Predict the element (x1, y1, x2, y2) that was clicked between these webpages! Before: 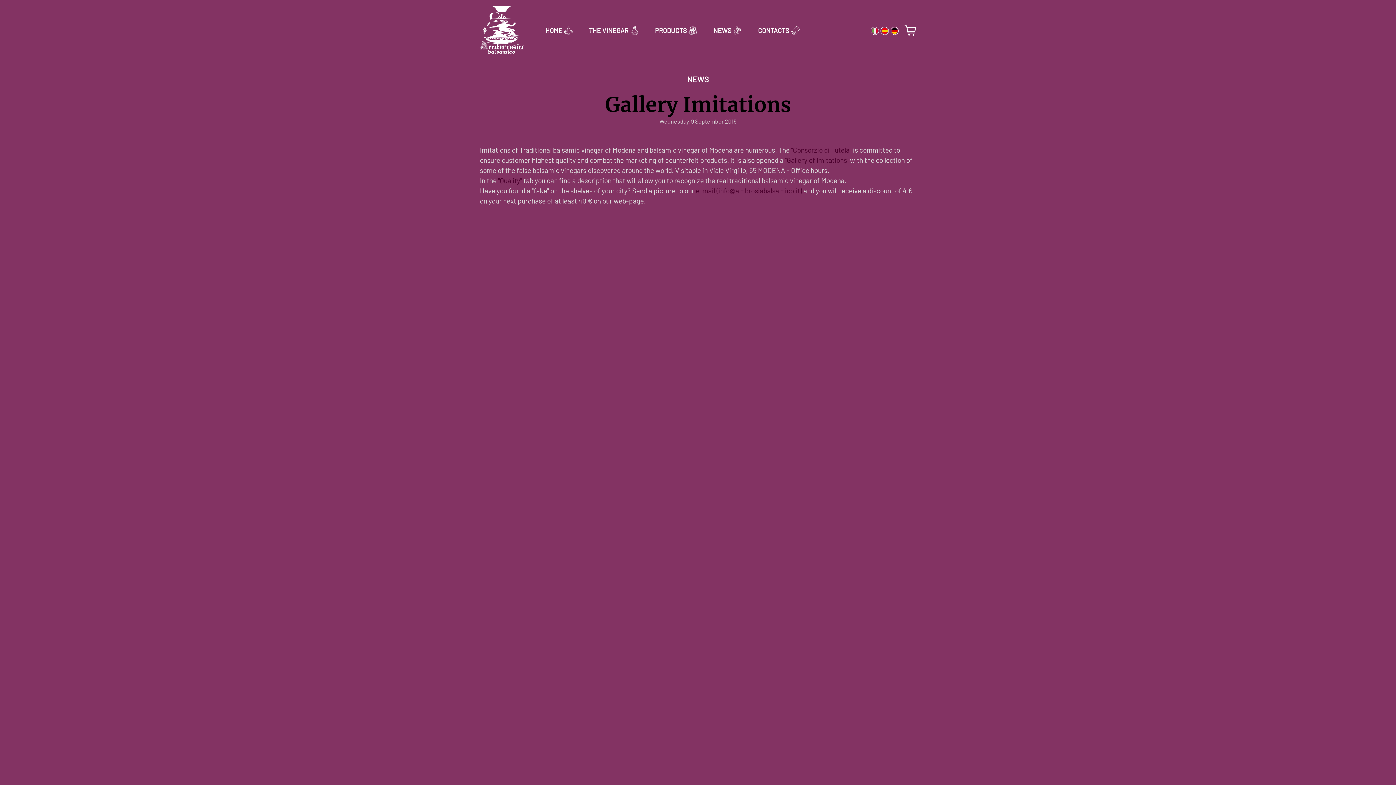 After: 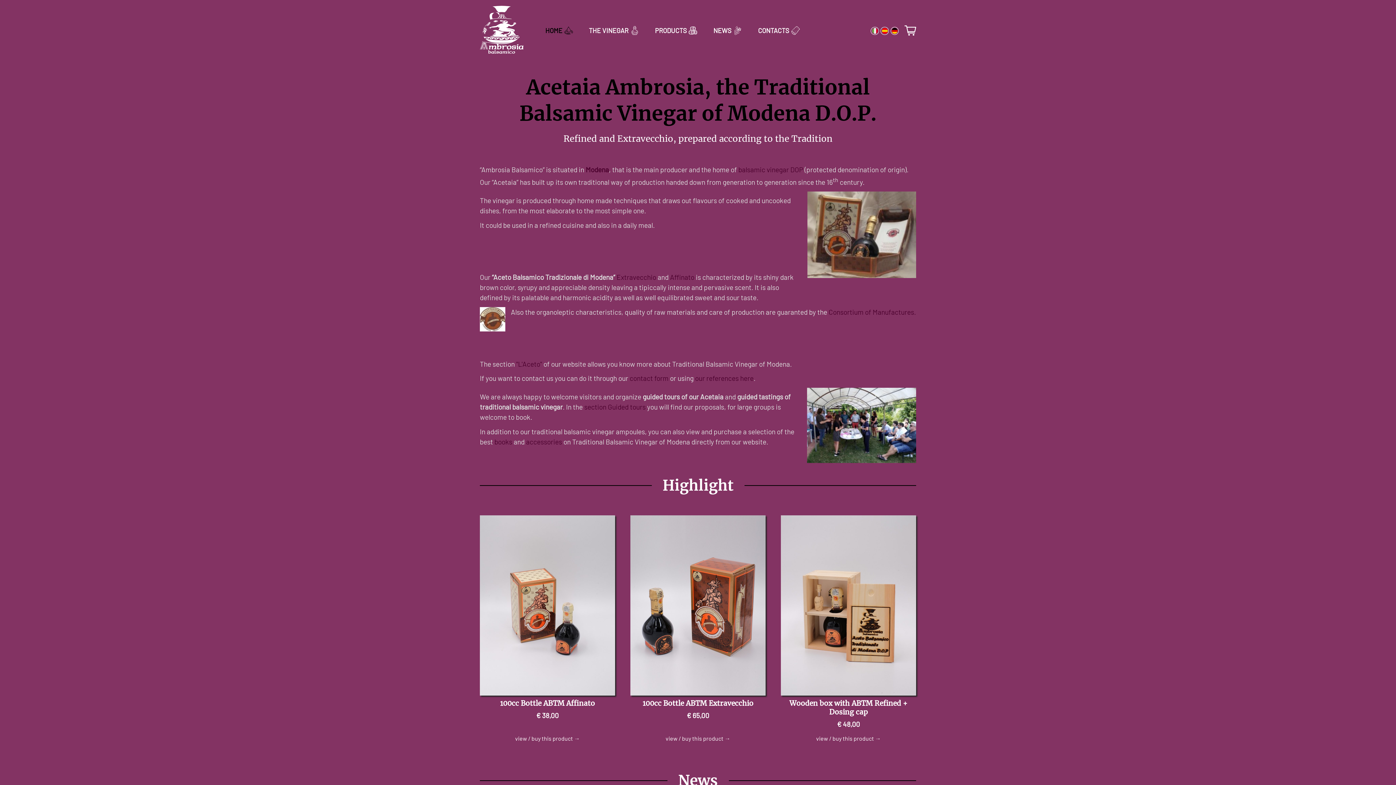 Action: bbox: (545, 24, 573, 36) label: HOME